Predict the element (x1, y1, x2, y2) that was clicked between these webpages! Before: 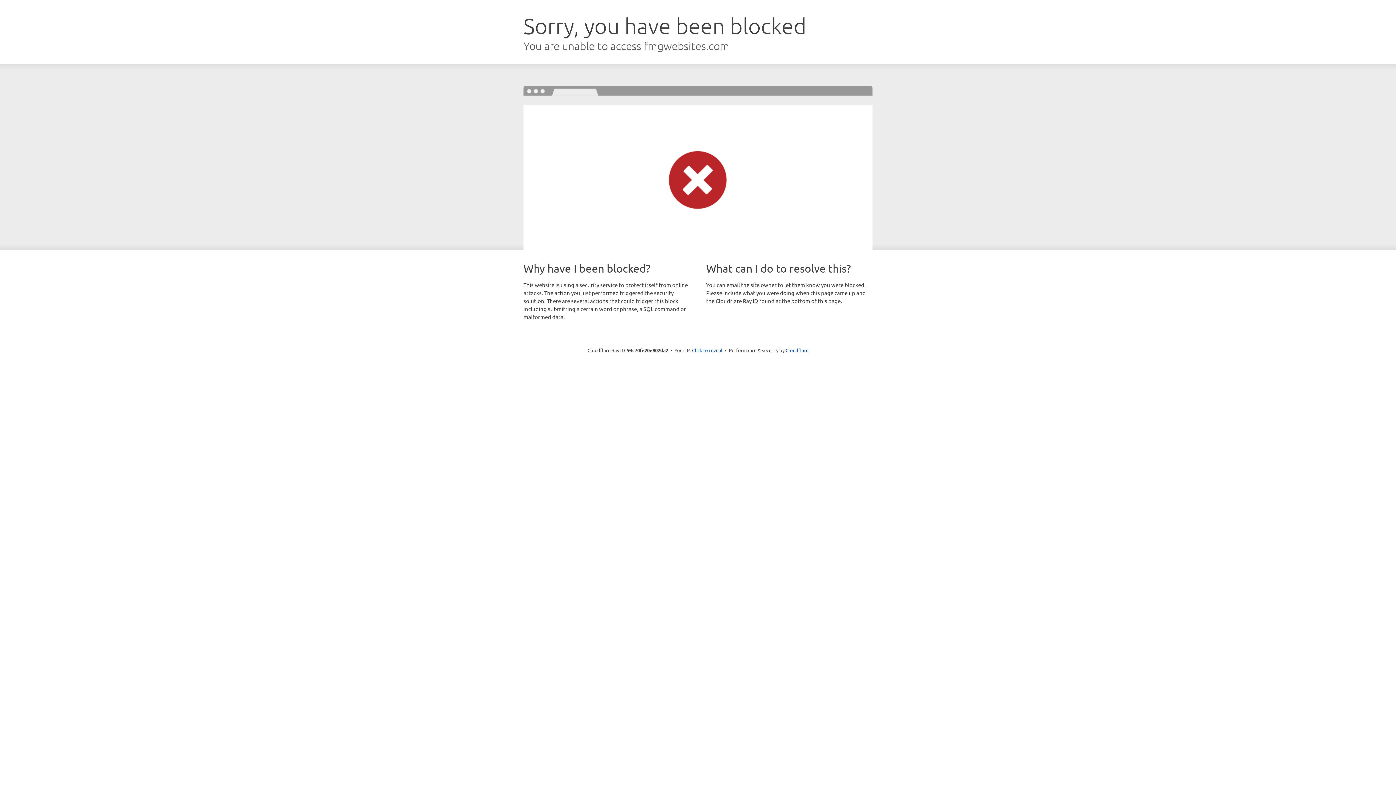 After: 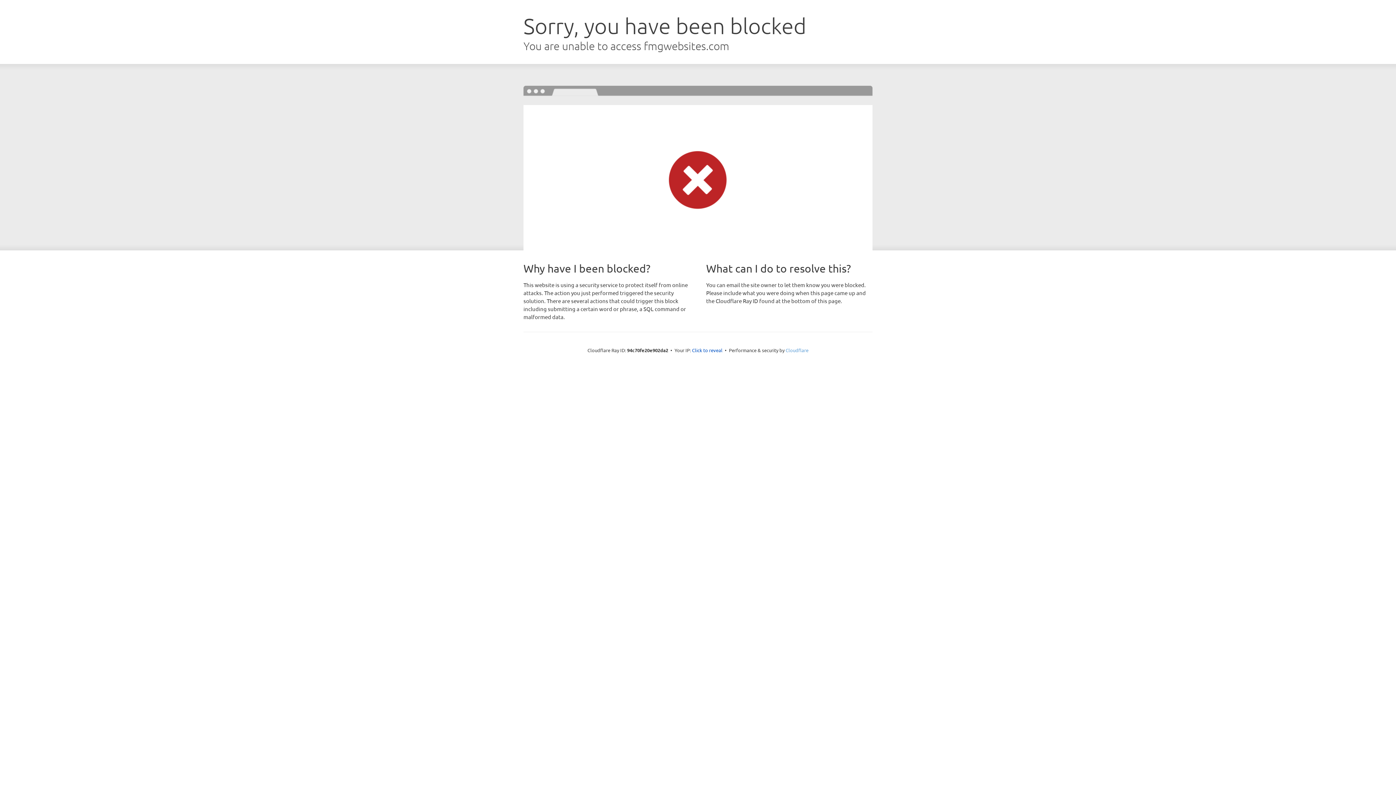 Action: label: Cloudflare bbox: (785, 347, 808, 353)